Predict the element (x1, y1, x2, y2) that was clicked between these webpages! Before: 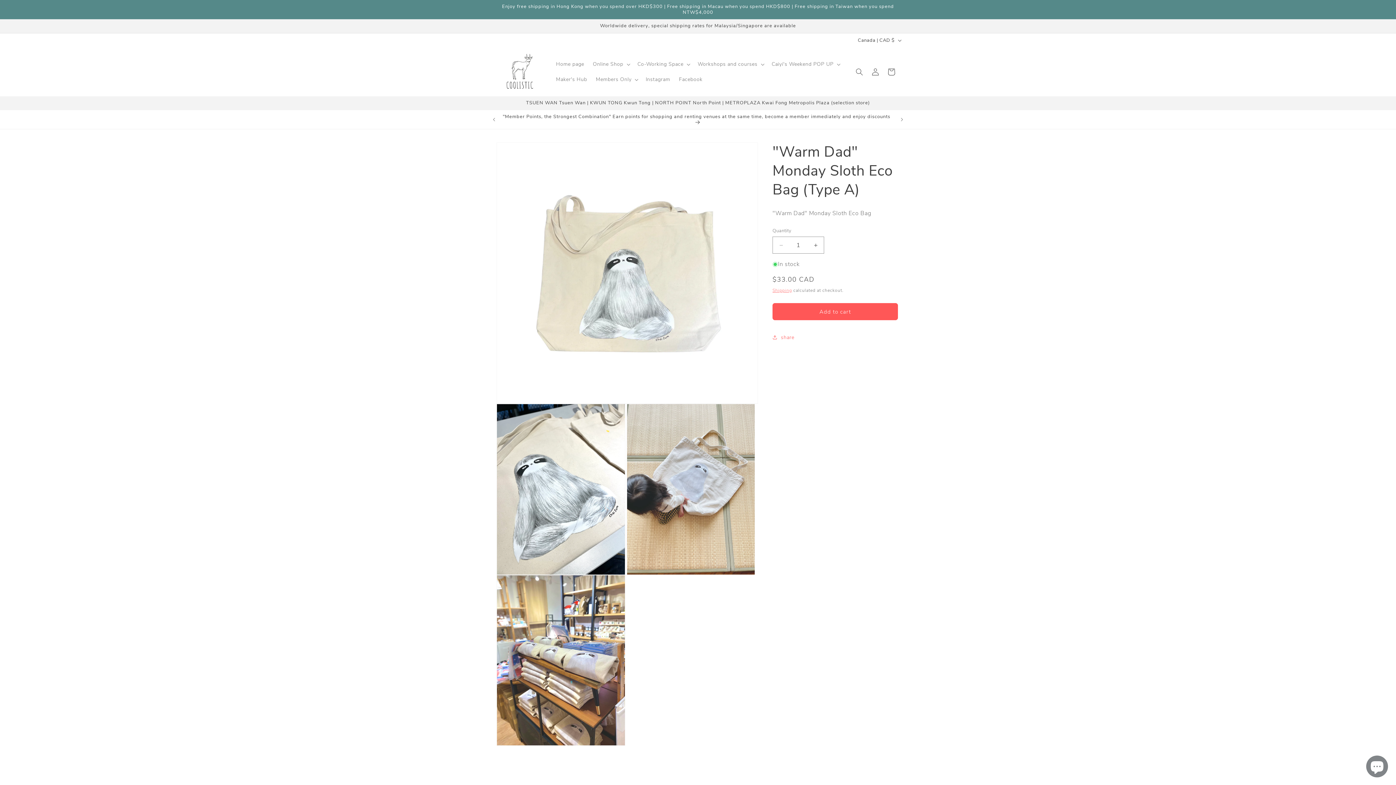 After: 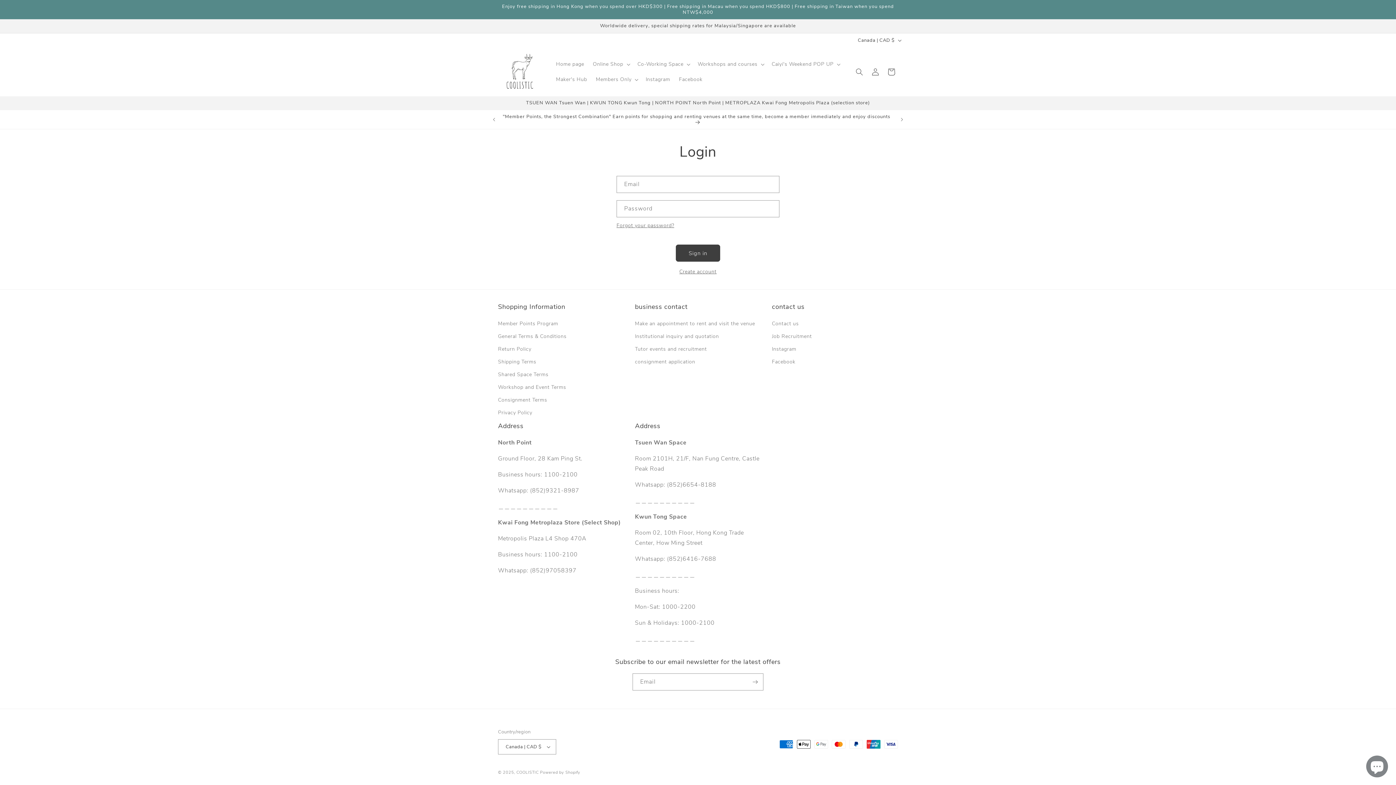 Action: label: Log in bbox: (867, 63, 883, 79)